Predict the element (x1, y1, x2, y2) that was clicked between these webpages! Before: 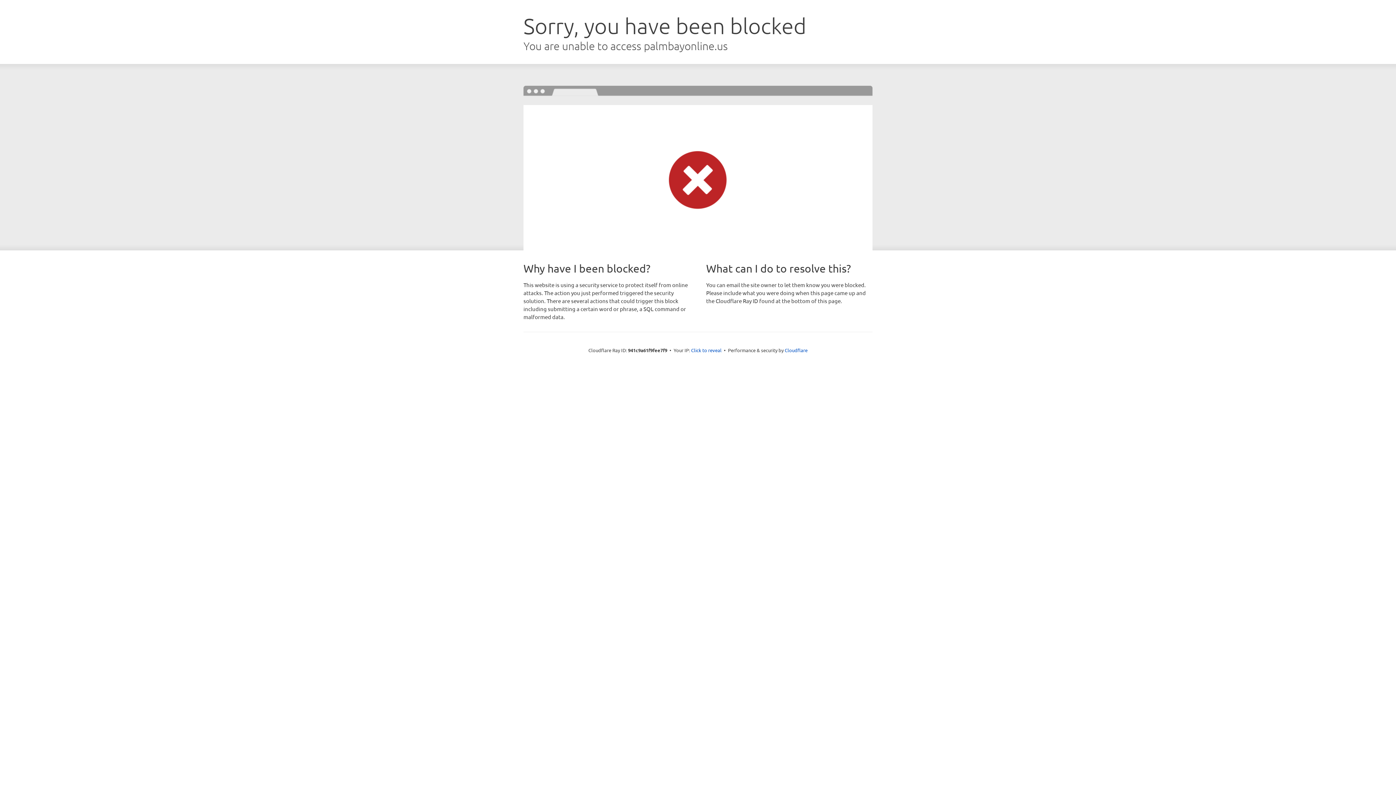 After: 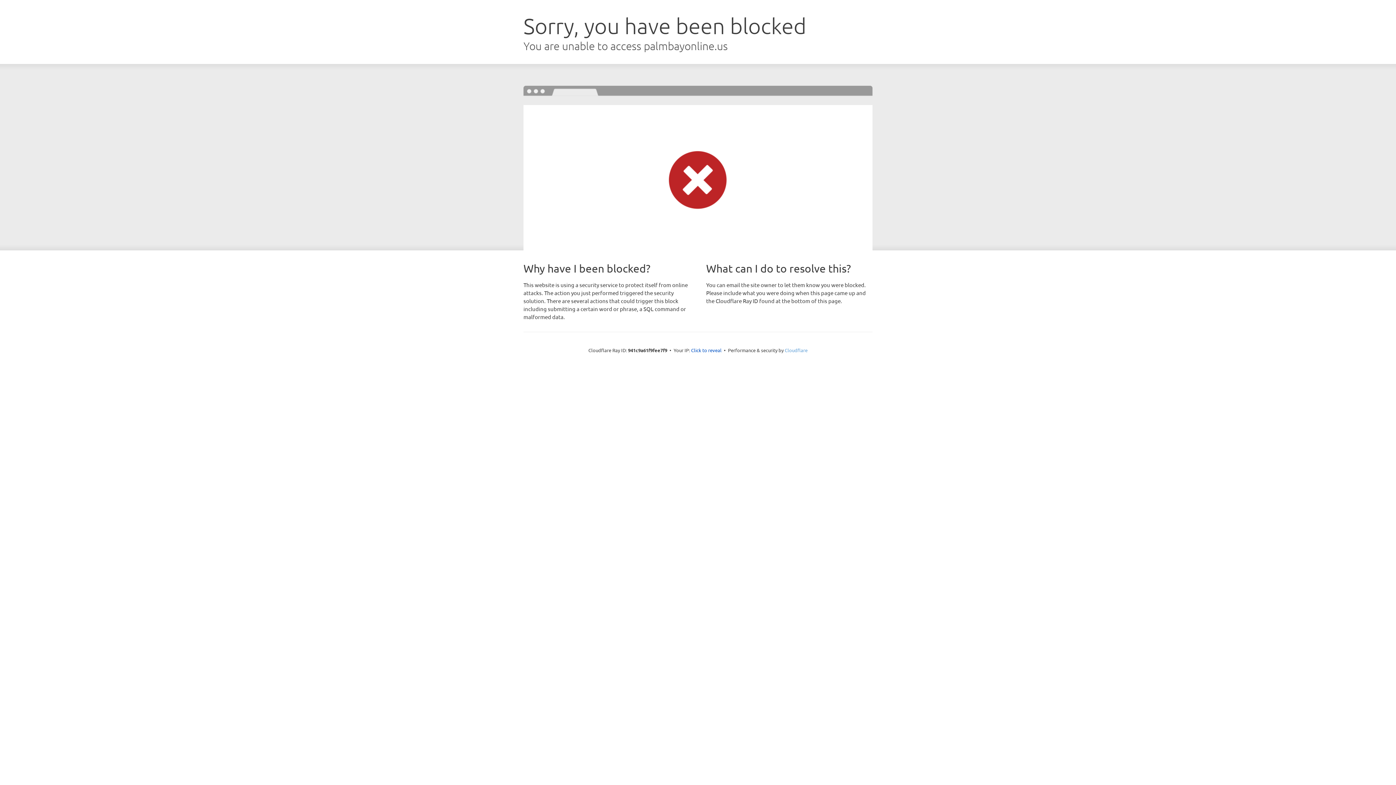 Action: label: Cloudflare bbox: (784, 347, 807, 353)